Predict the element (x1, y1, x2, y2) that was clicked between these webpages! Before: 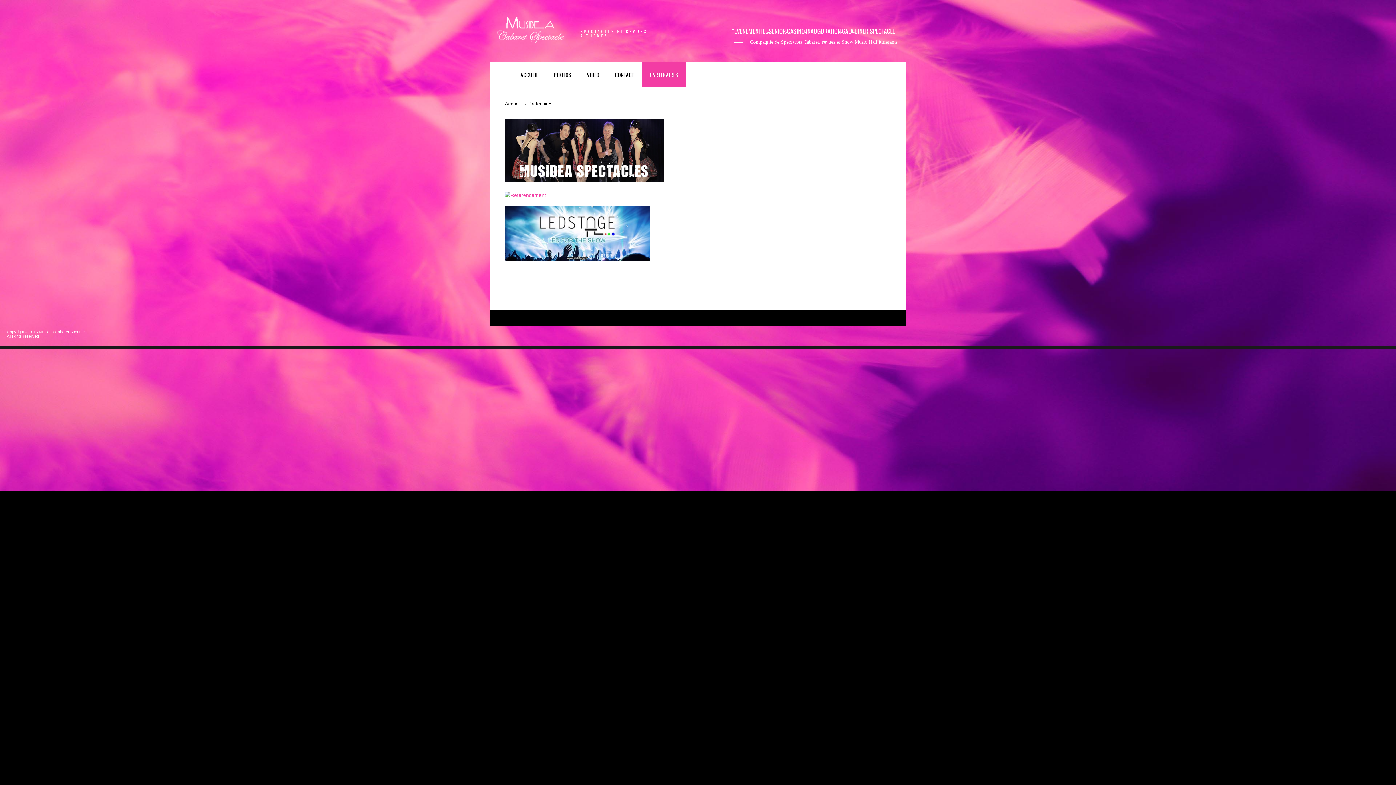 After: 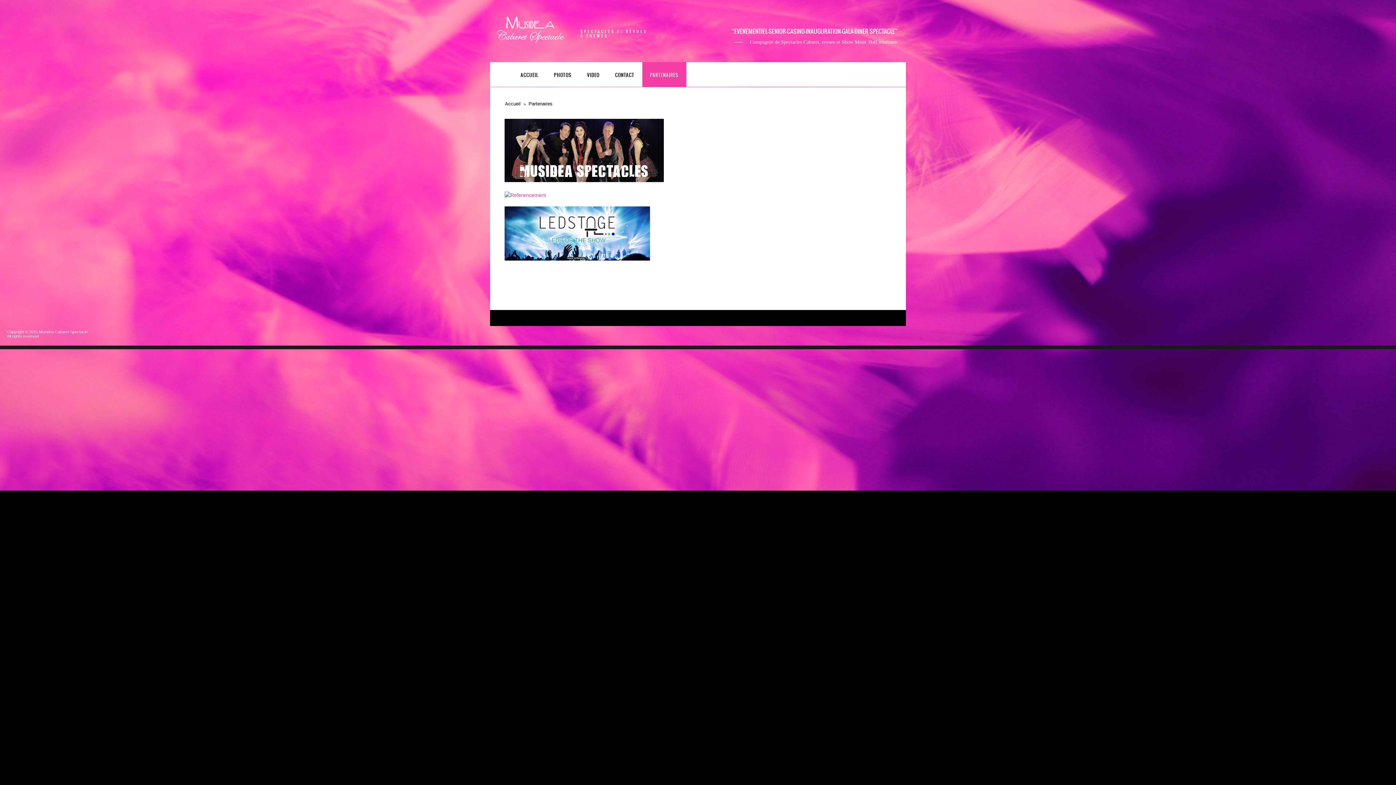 Action: bbox: (642, 62, 686, 86) label: PARTENAIRES